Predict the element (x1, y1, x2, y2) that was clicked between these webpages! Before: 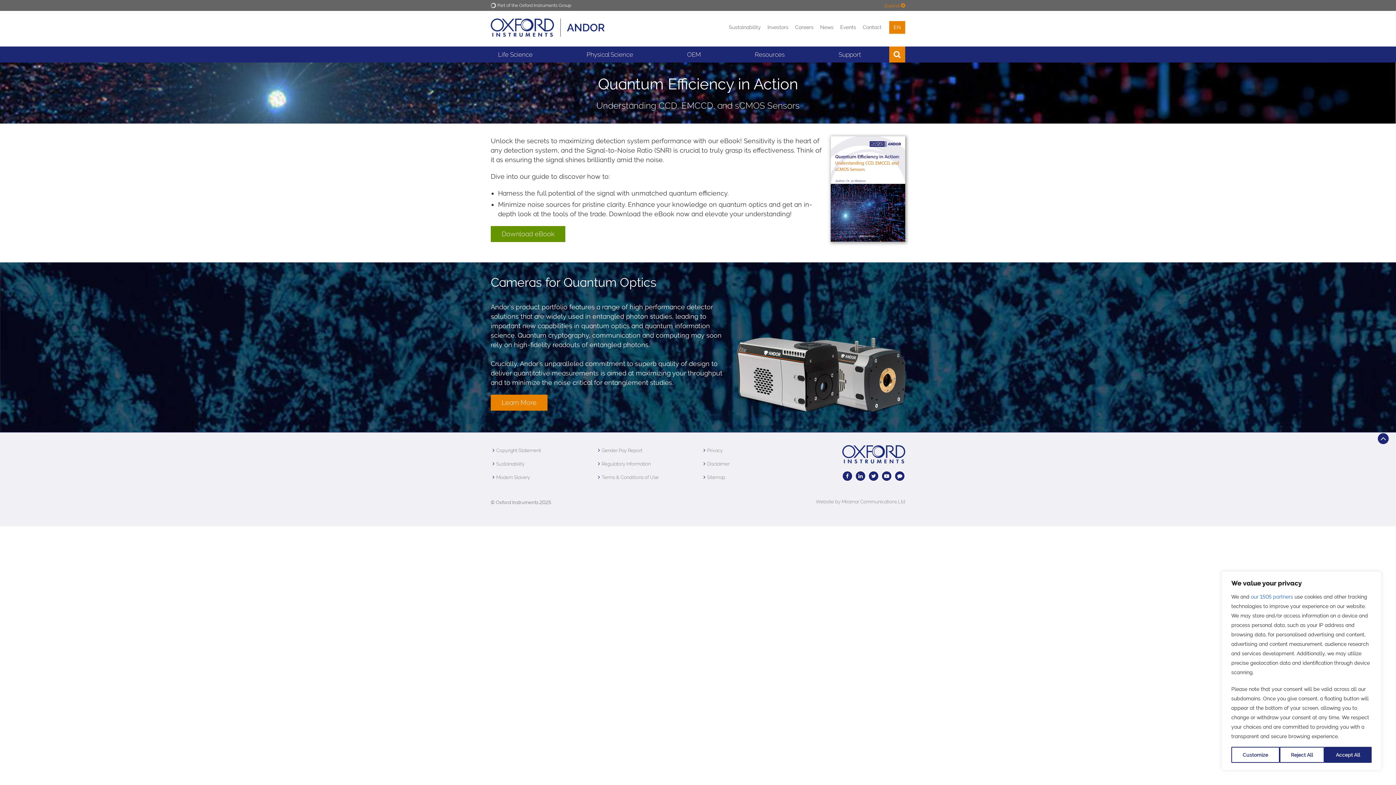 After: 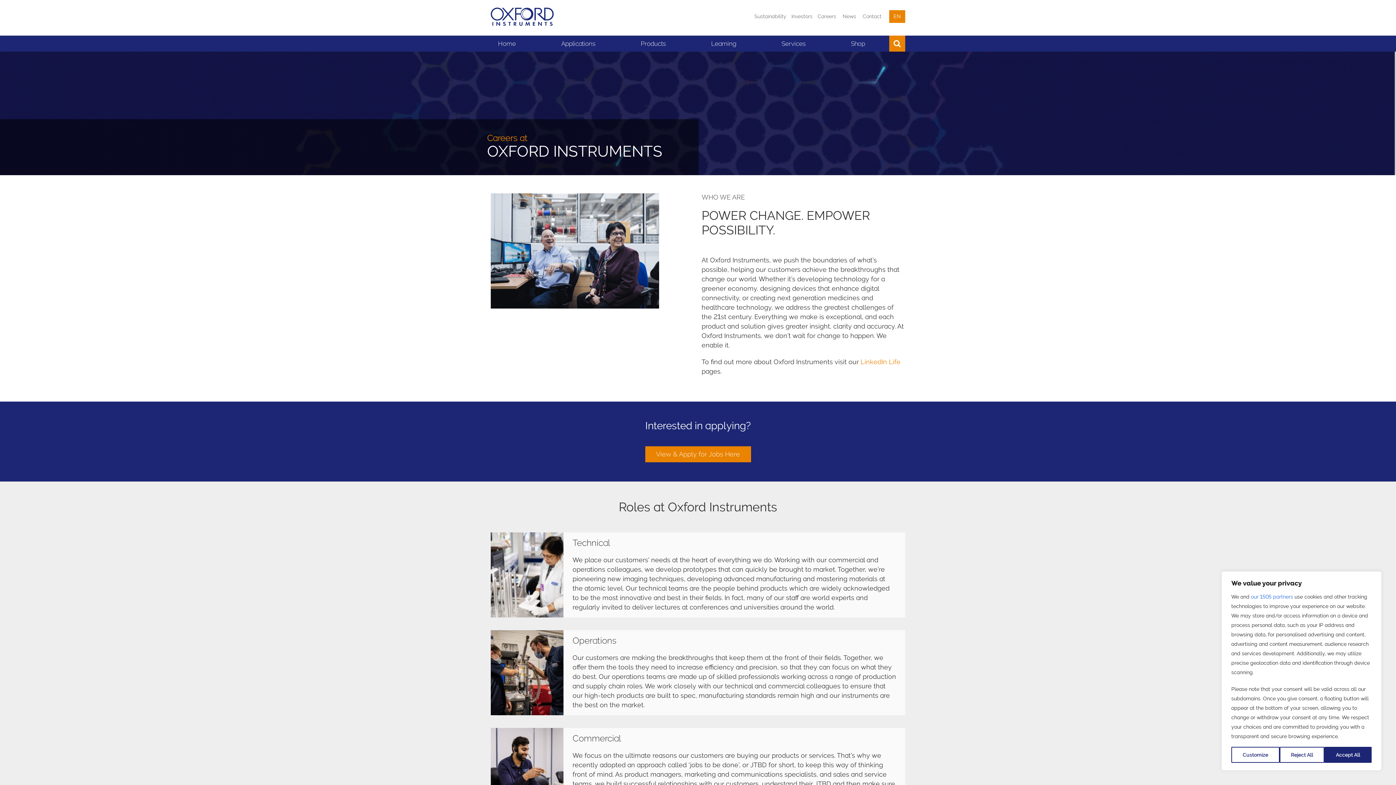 Action: bbox: (792, 23, 816, 30) label: Careers